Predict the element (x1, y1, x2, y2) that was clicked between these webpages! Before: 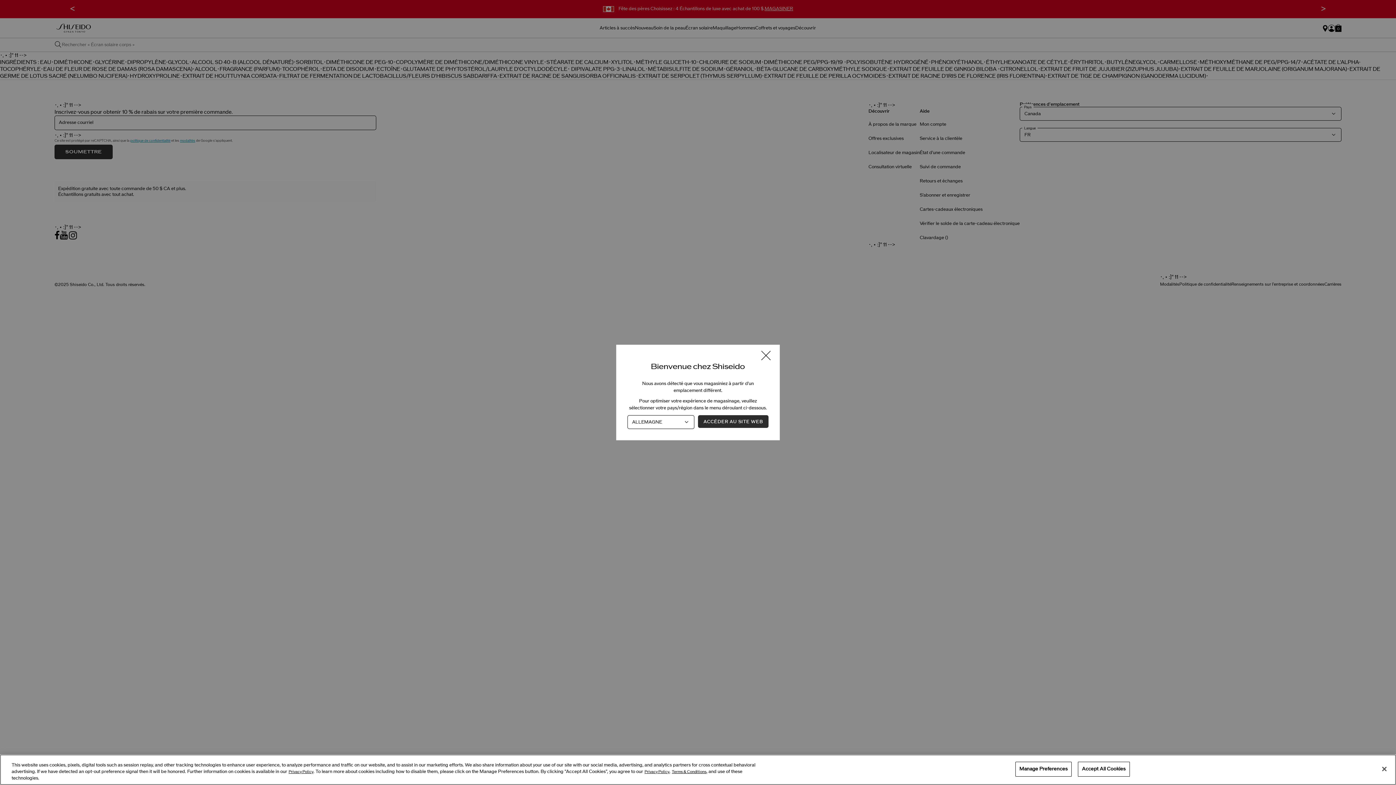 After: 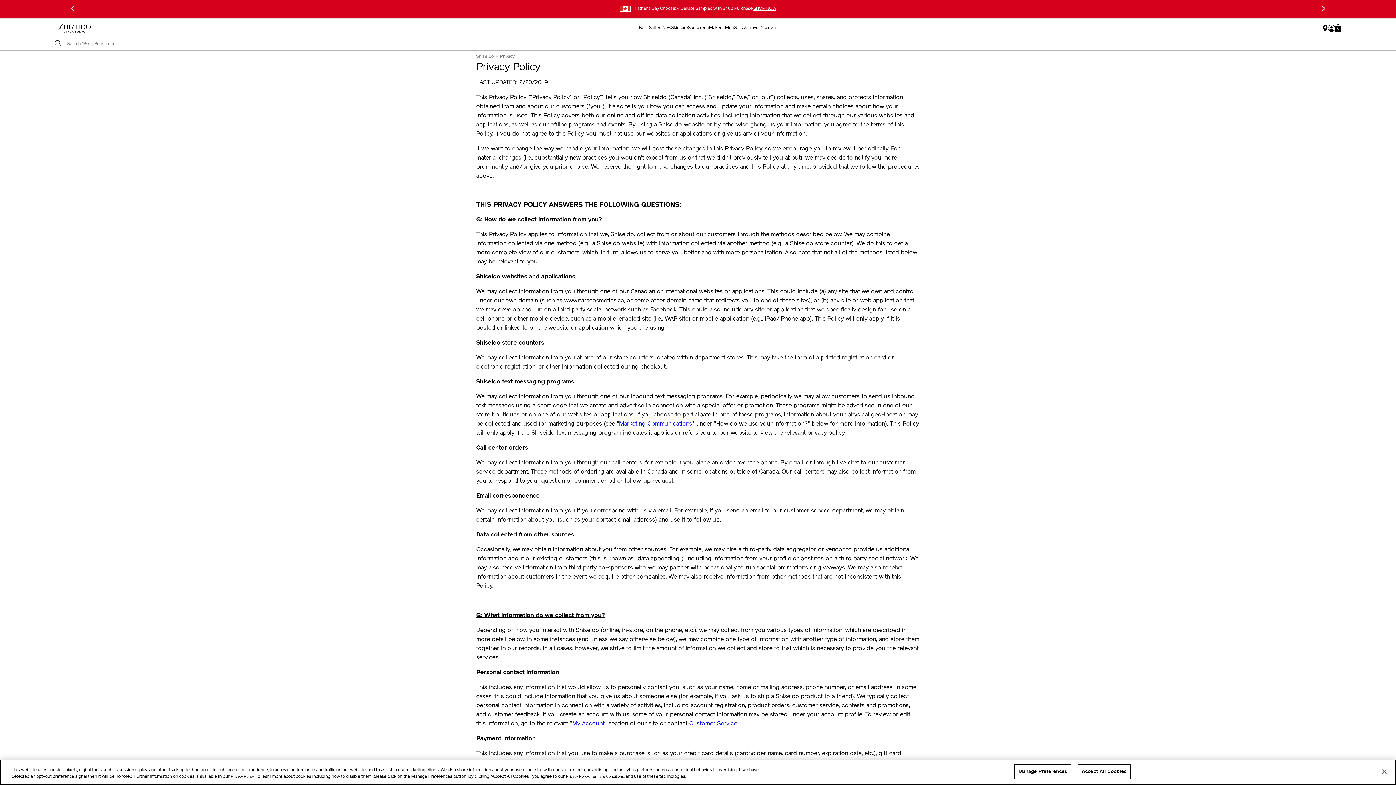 Action: bbox: (644, 770, 669, 774) label: Privacy Policy